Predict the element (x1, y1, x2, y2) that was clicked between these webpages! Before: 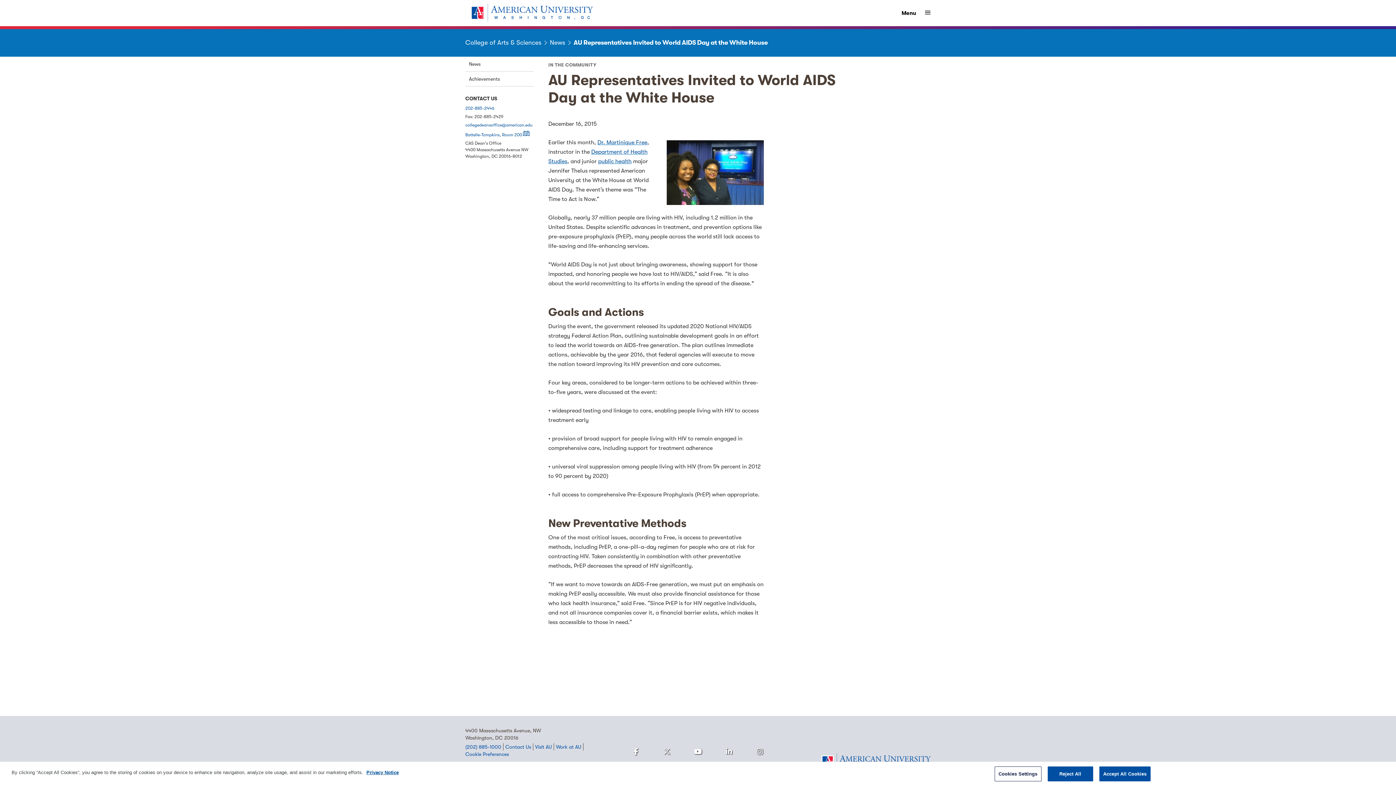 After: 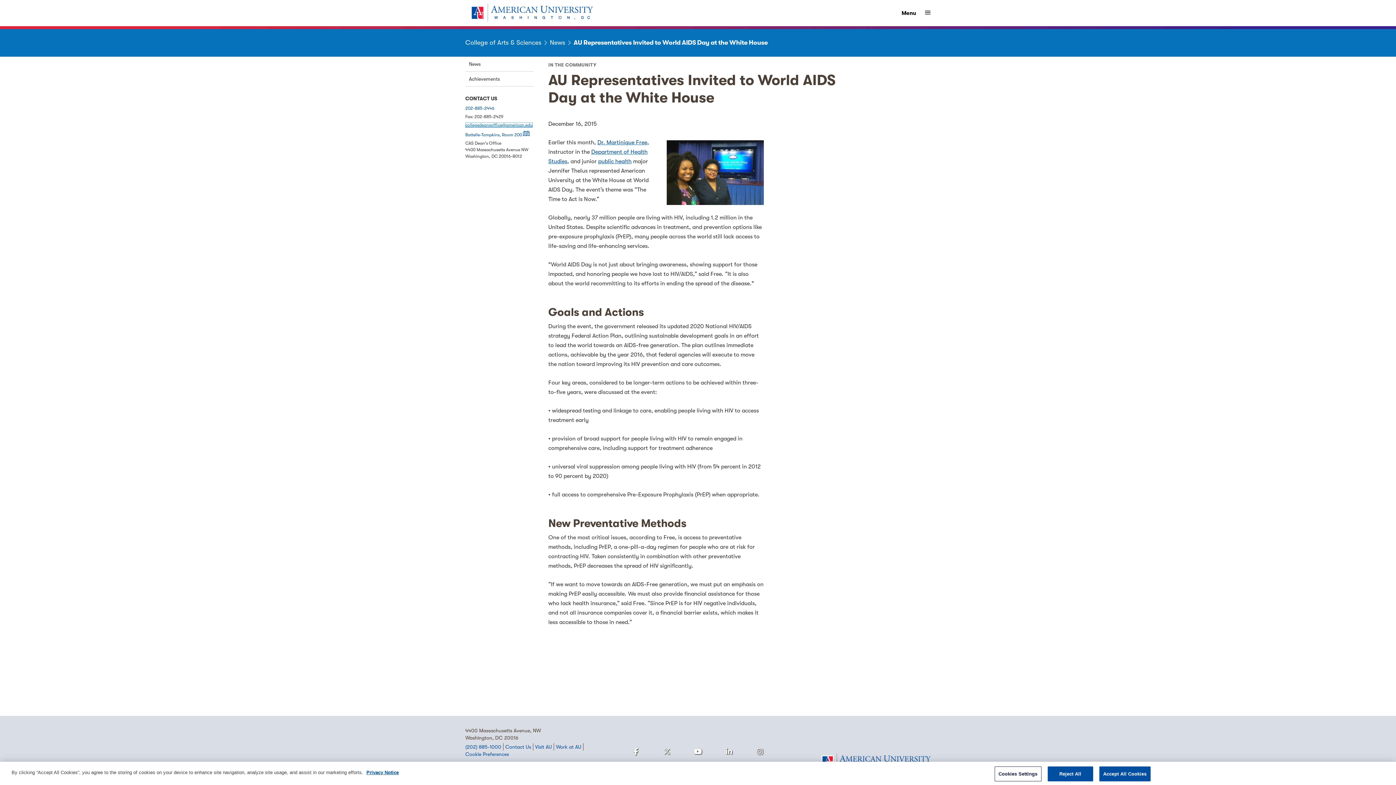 Action: bbox: (465, 122, 532, 127) label: collegedeansoffice@american.edu